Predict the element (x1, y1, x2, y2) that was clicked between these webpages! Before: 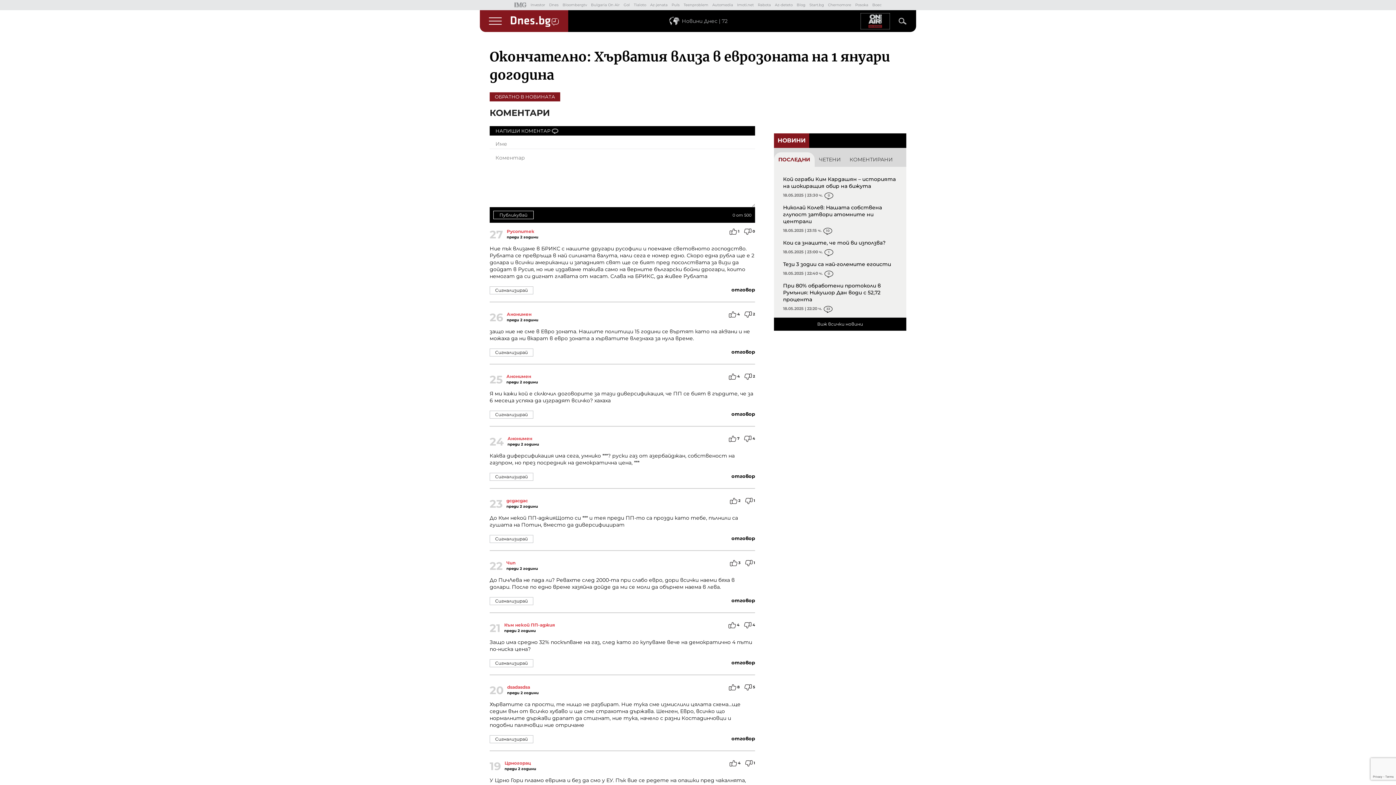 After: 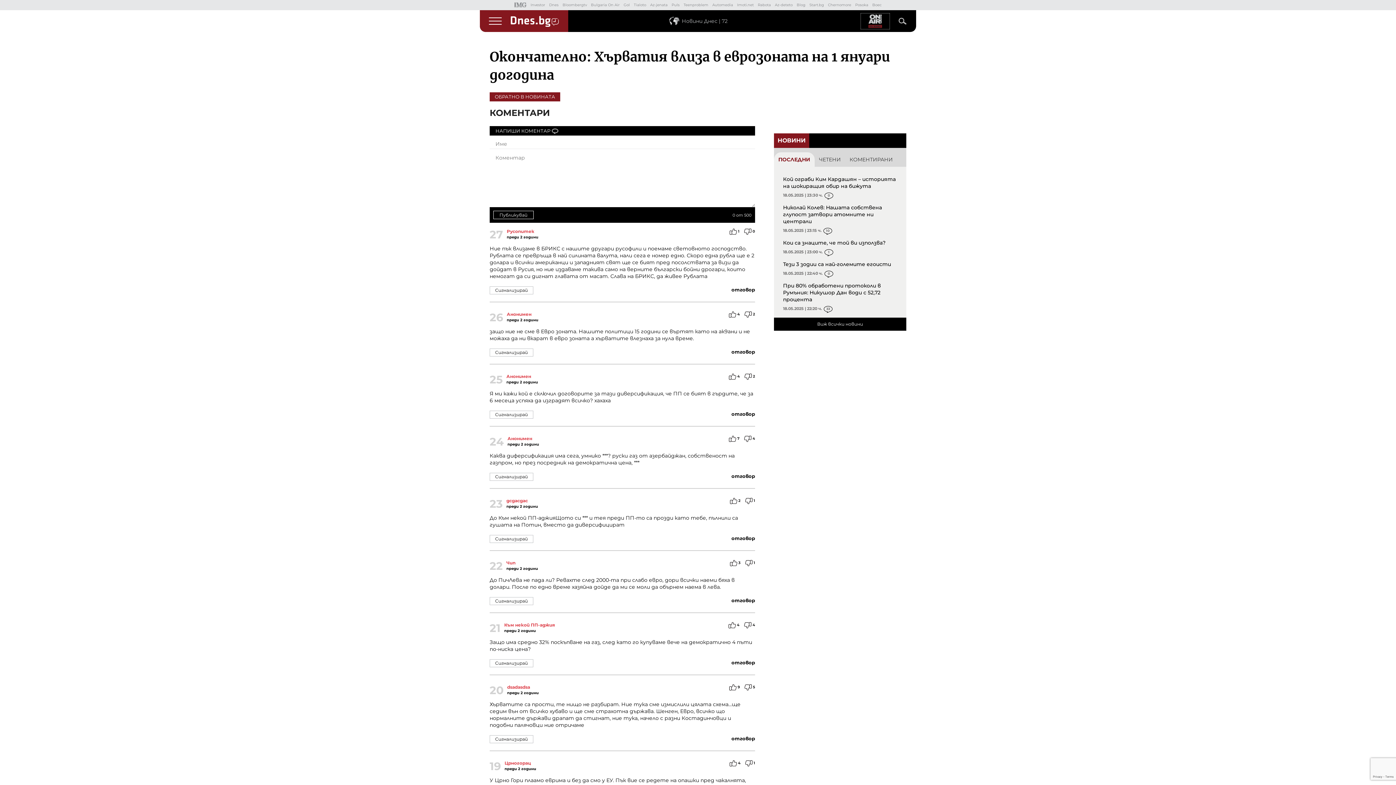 Action: bbox: (729, 685, 736, 689)